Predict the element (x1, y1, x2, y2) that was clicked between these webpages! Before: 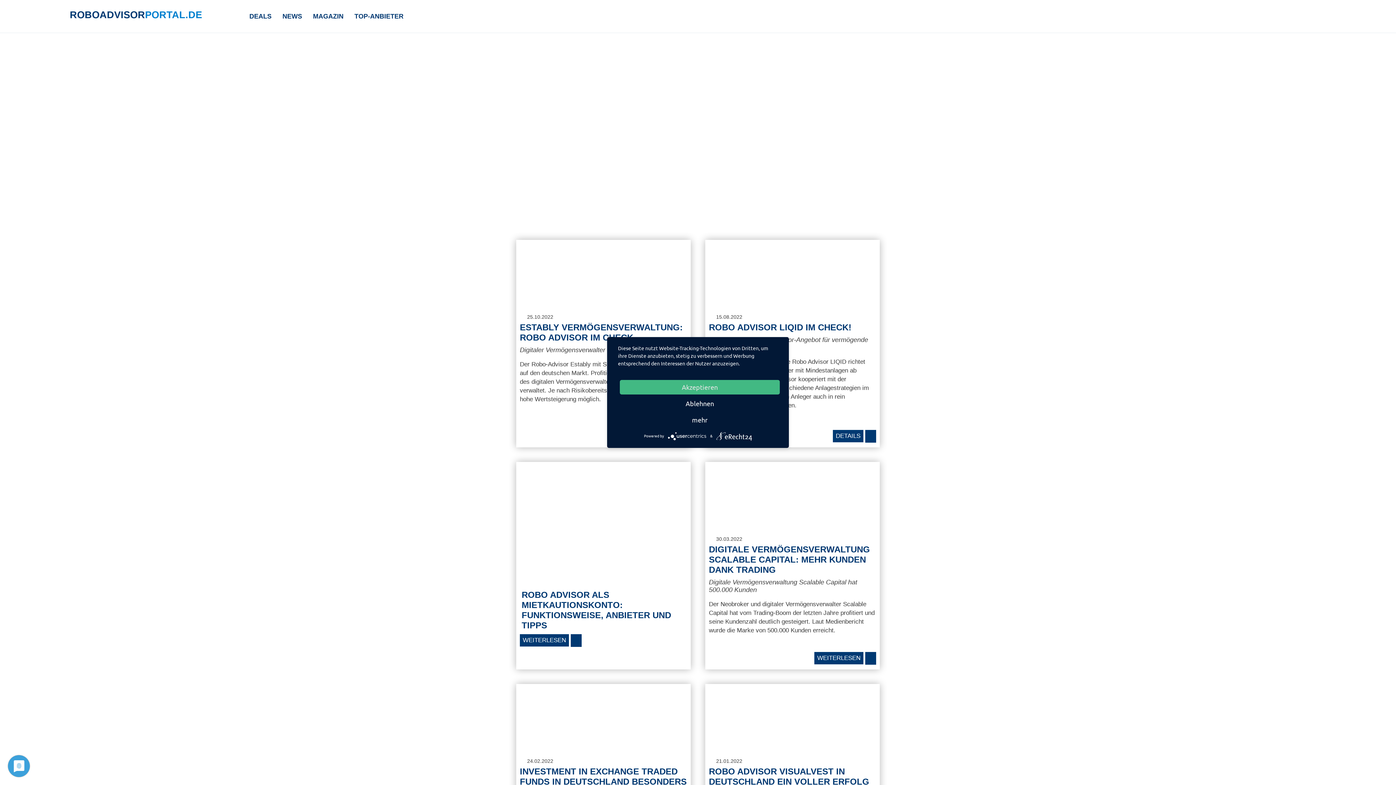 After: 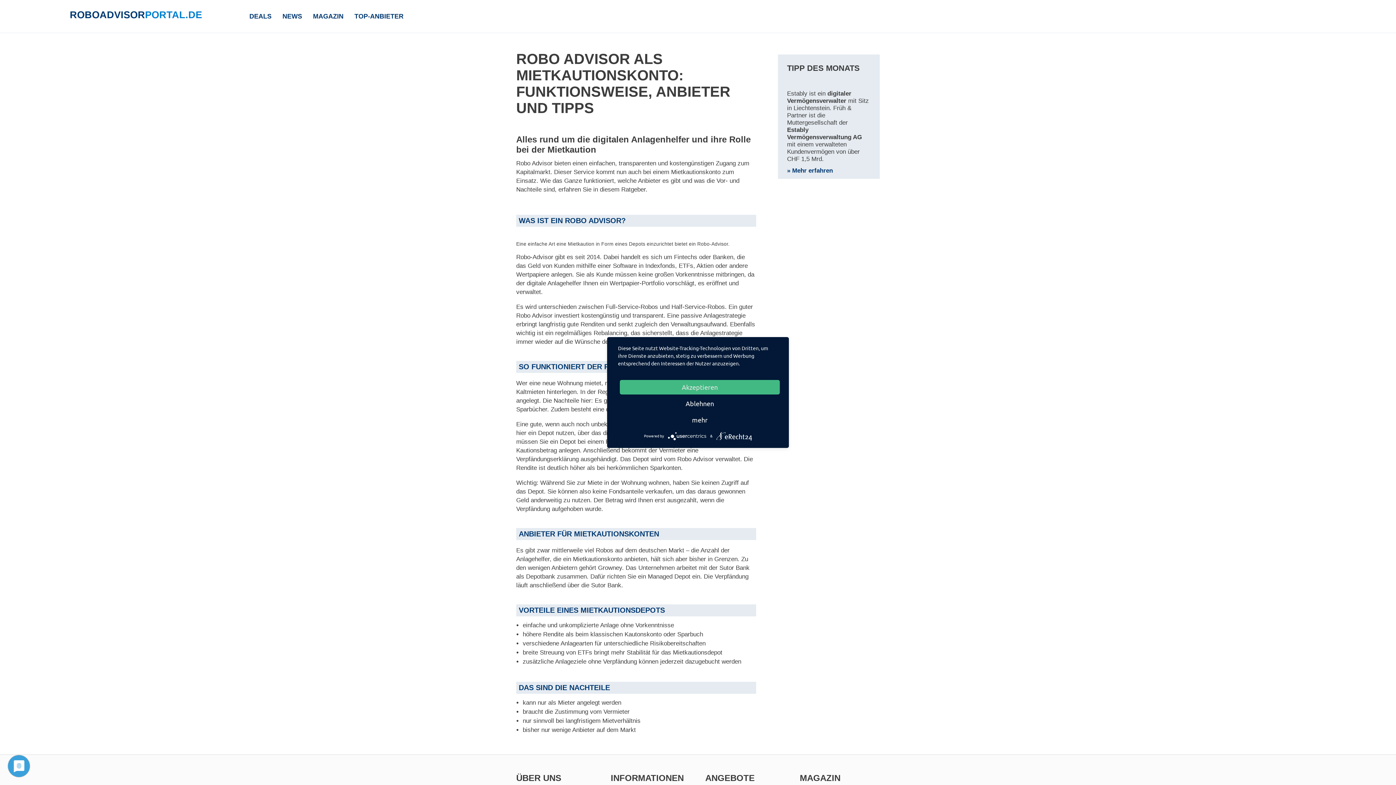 Action: label: ROBO ADVISOR ALS MIETKAUTIONSKONTO: FUNKTIONSWEISE, ANBIETER UND TIPPS bbox: (521, 590, 671, 630)